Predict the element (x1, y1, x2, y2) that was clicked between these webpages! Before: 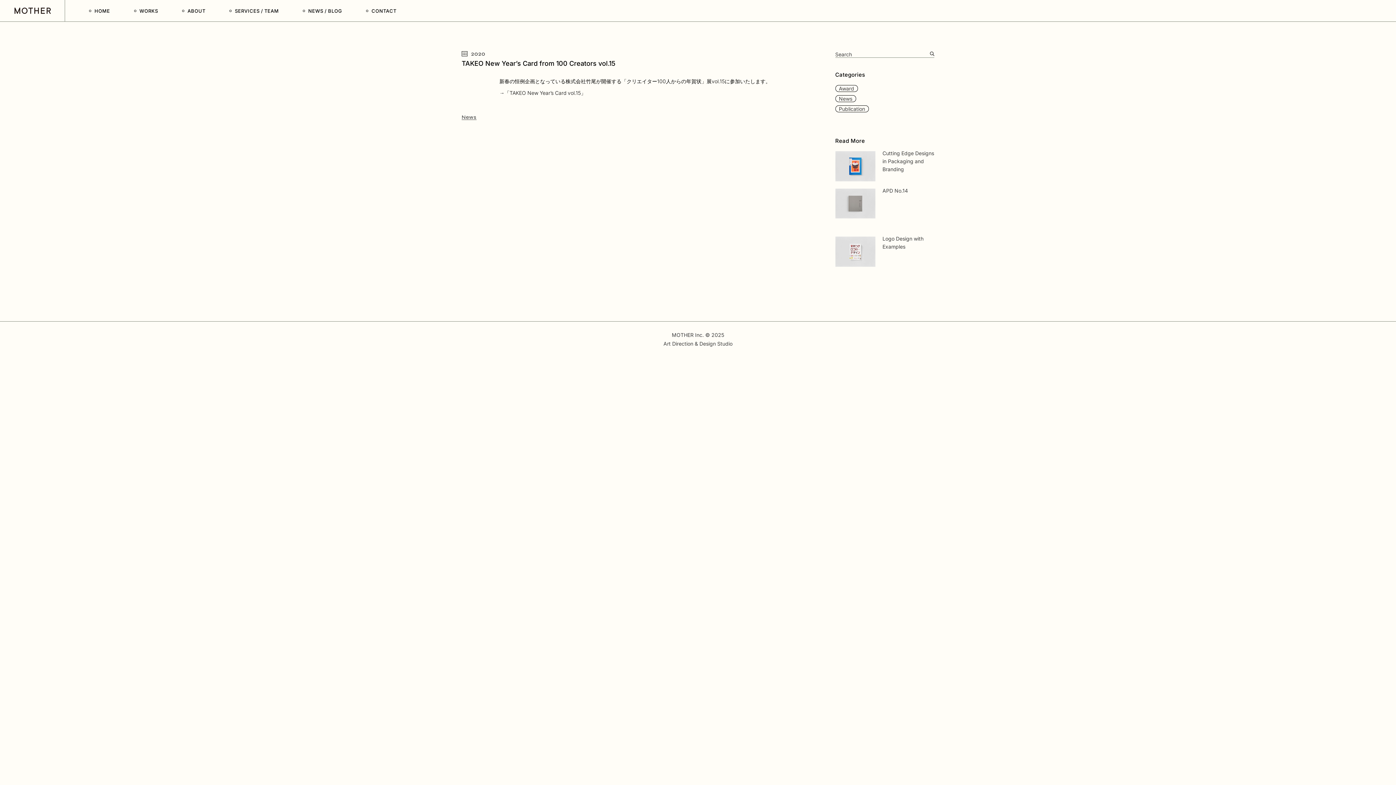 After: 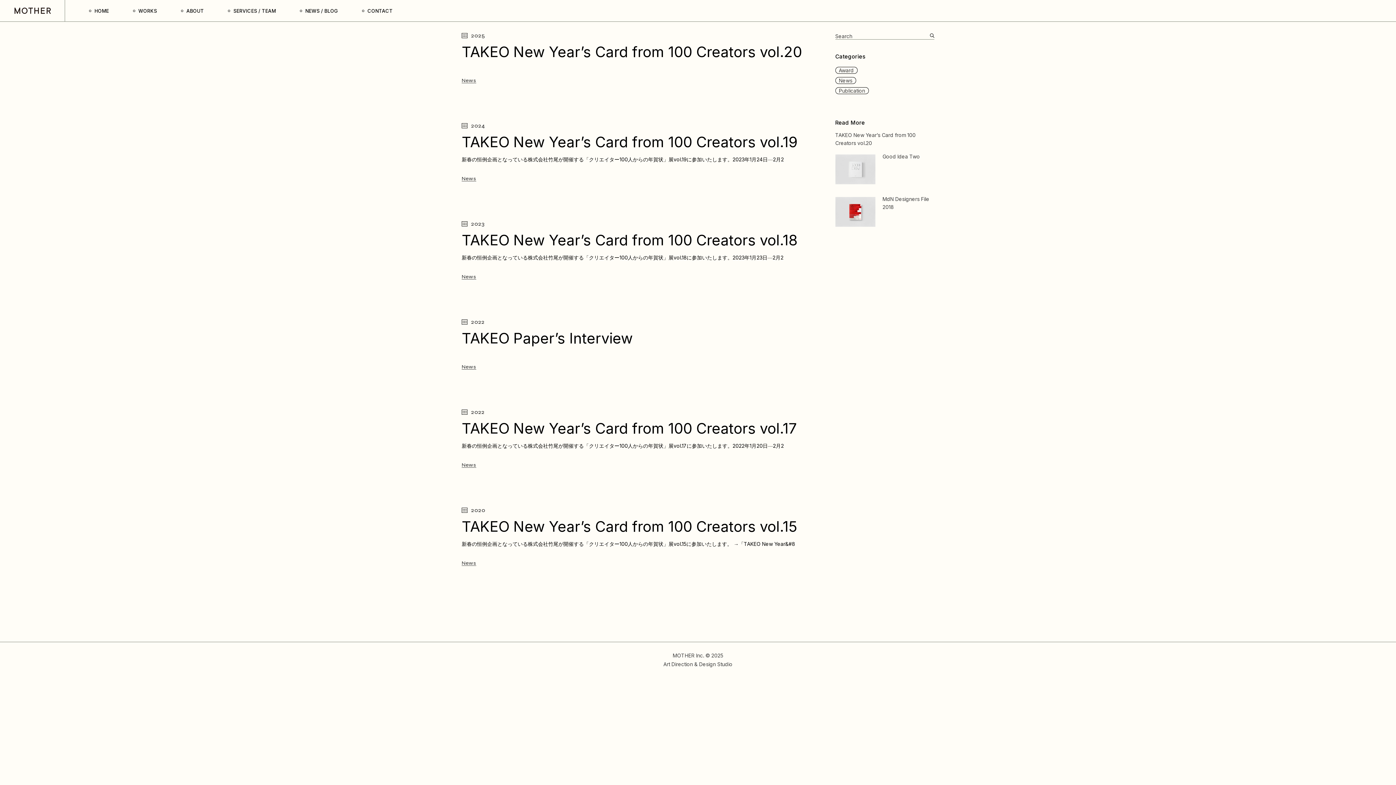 Action: bbox: (835, 95, 856, 102) label: News (6個の項目)